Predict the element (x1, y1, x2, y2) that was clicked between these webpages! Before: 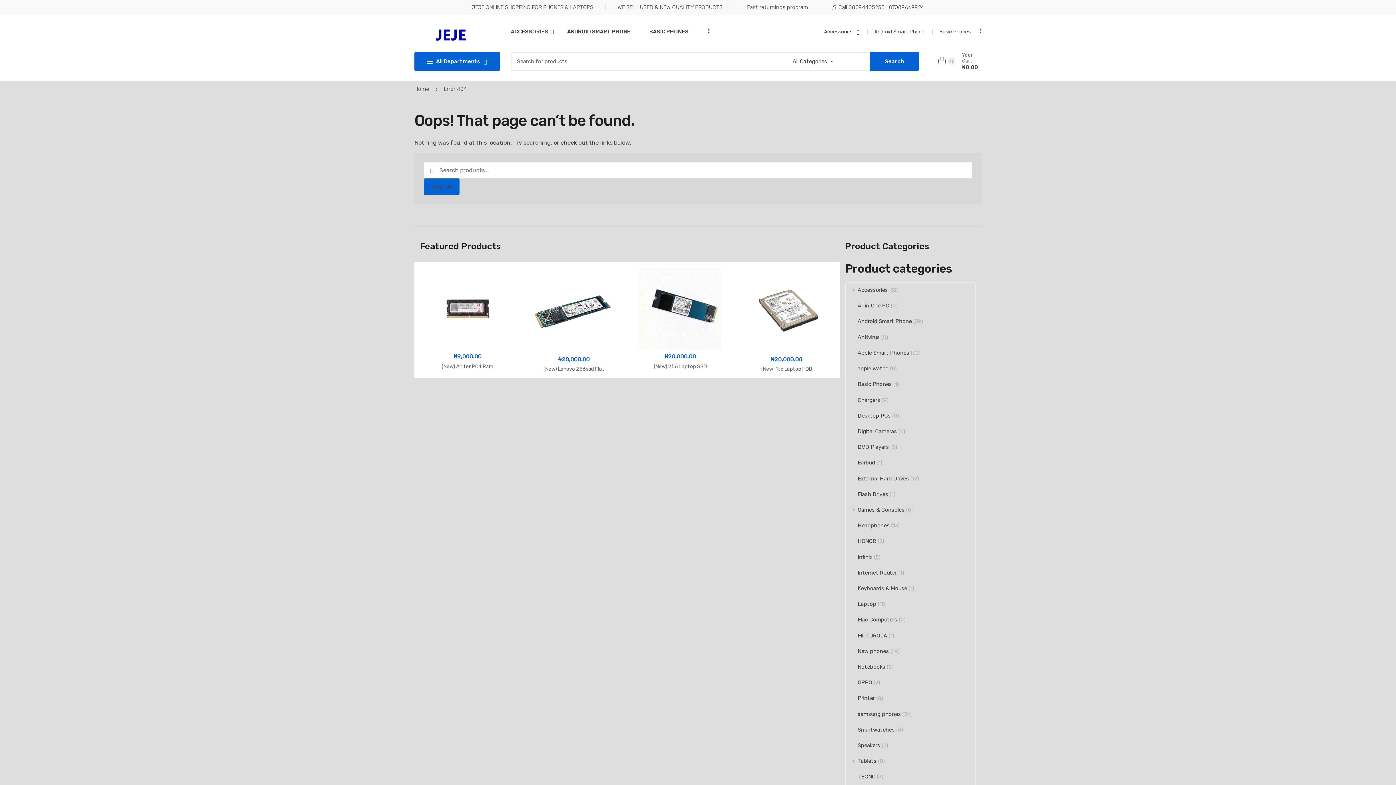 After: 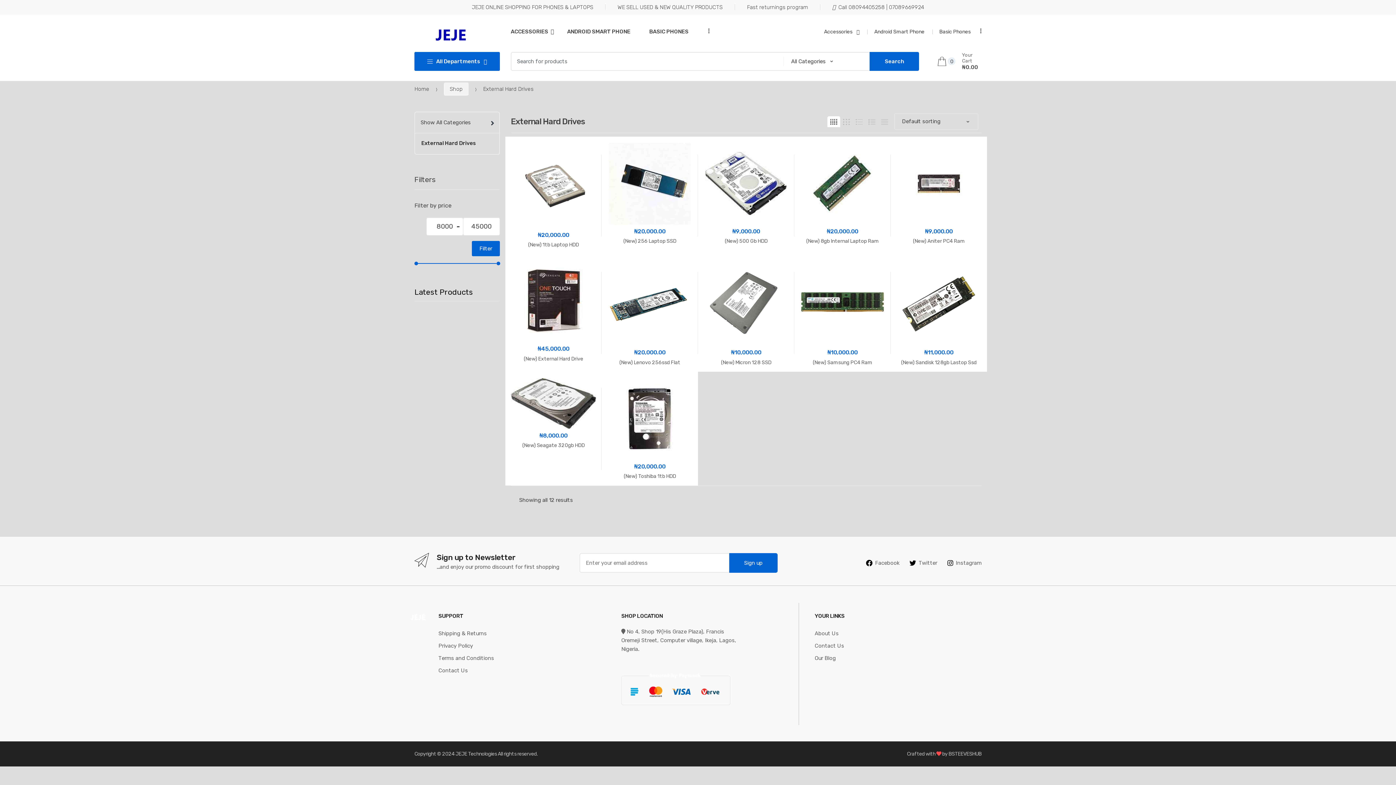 Action: bbox: (846, 471, 909, 486) label: External Hard Drives